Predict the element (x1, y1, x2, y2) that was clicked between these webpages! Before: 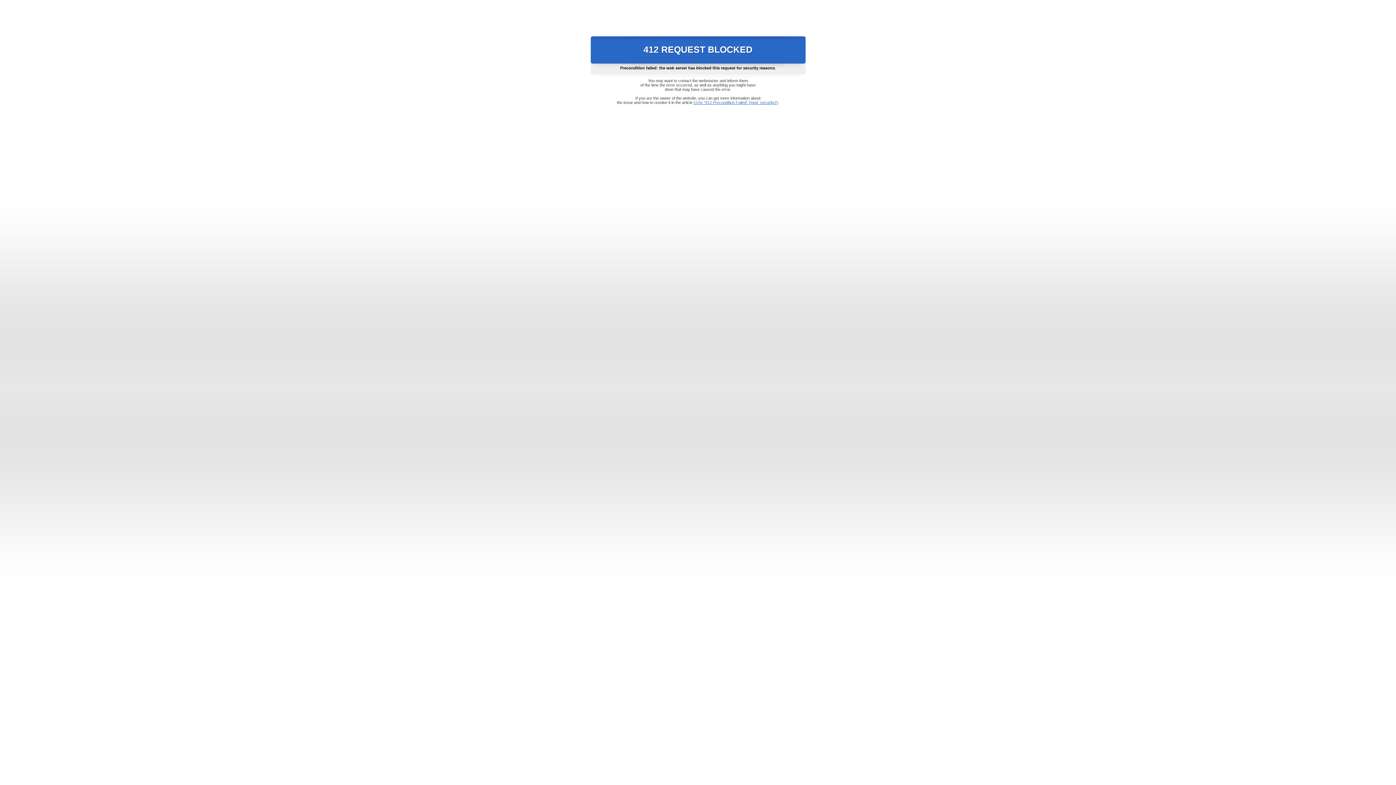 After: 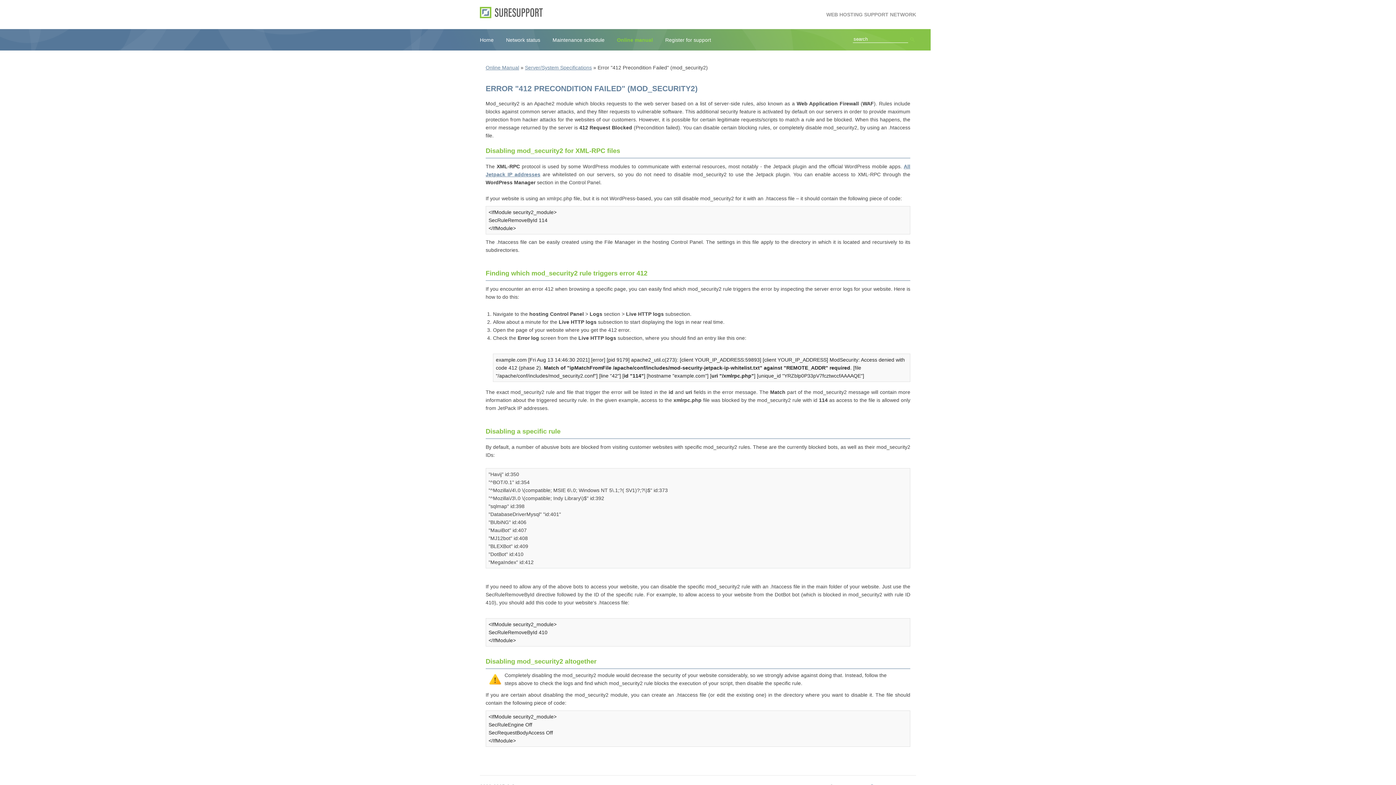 Action: label: Error "412 Precondition Failed" (mod_security2) bbox: (693, 100, 778, 104)